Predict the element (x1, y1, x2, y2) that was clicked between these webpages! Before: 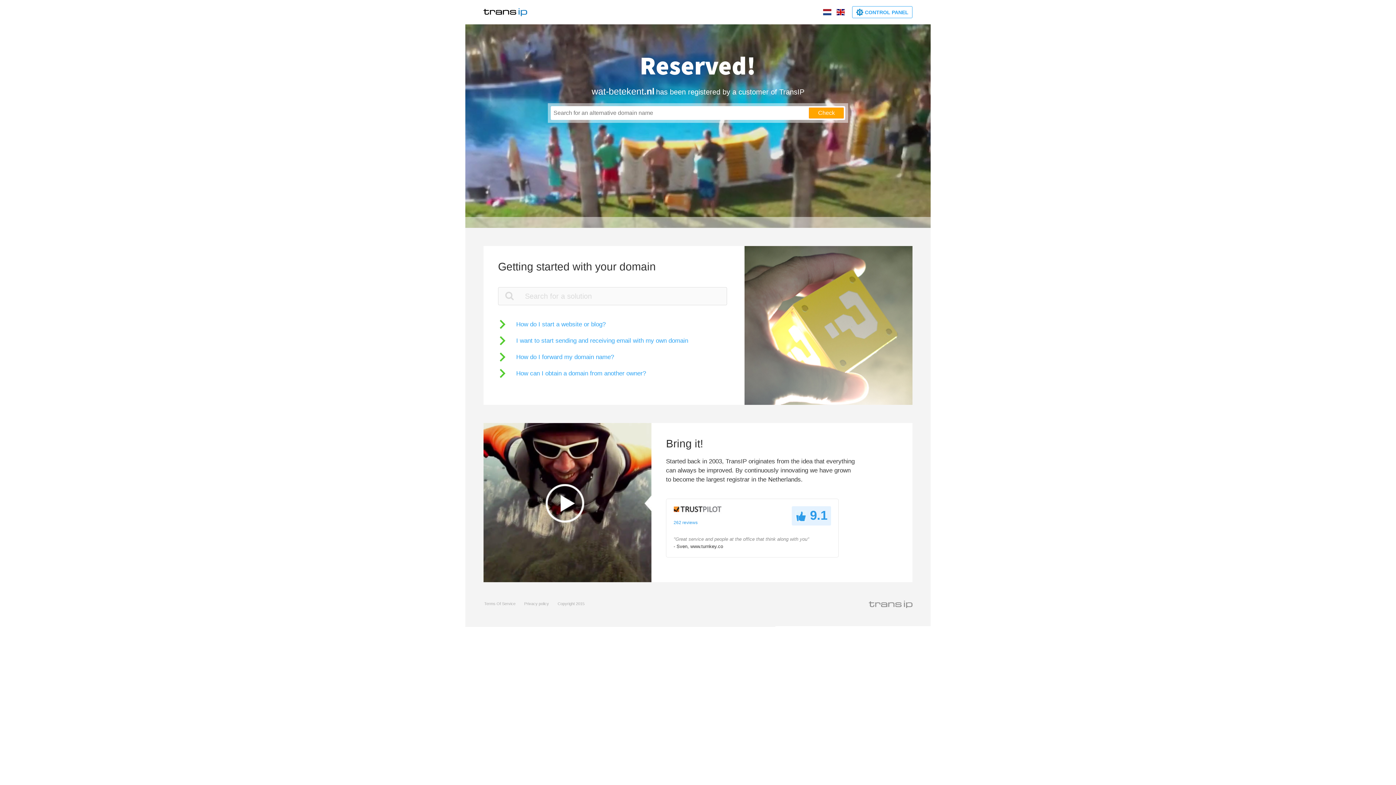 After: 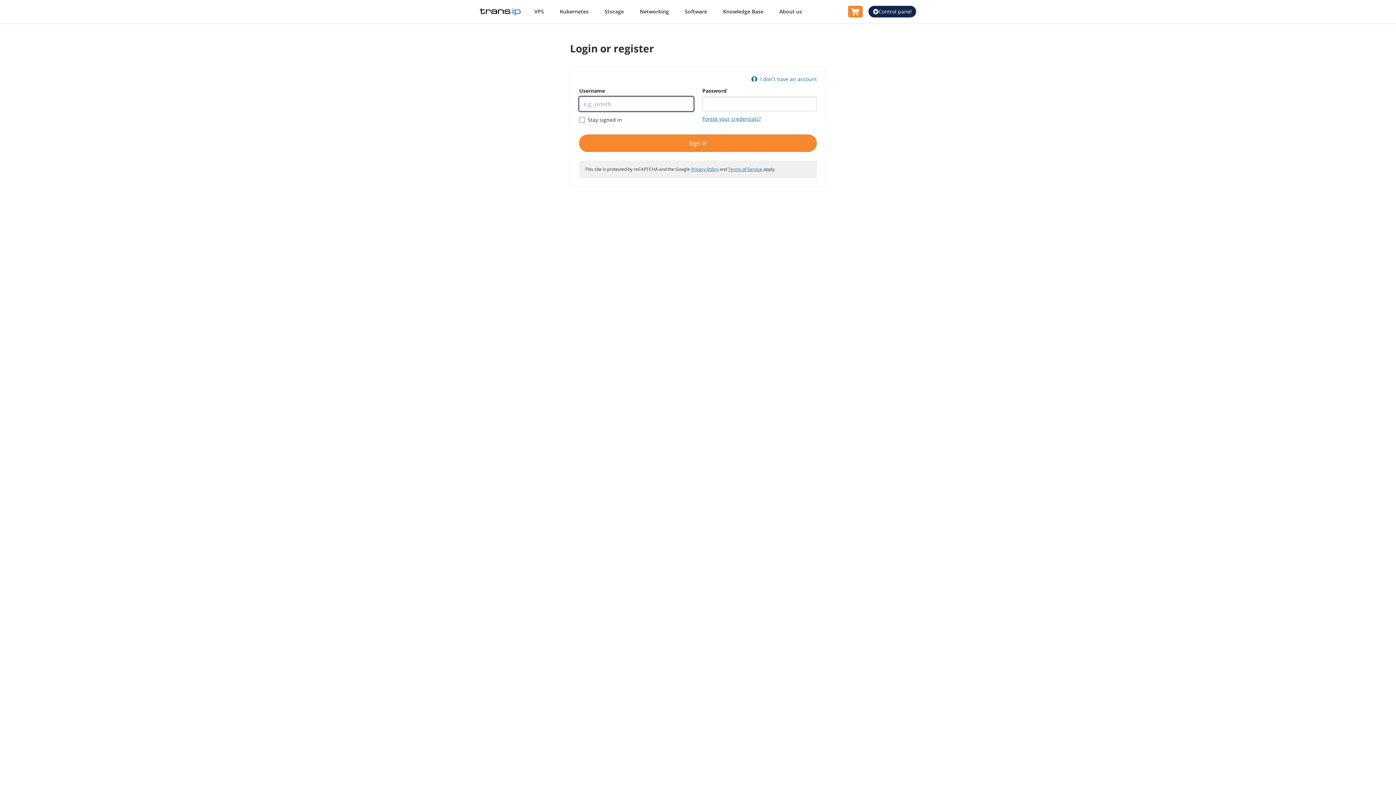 Action: bbox: (852, 6, 912, 18) label:  CONTROL PANEL